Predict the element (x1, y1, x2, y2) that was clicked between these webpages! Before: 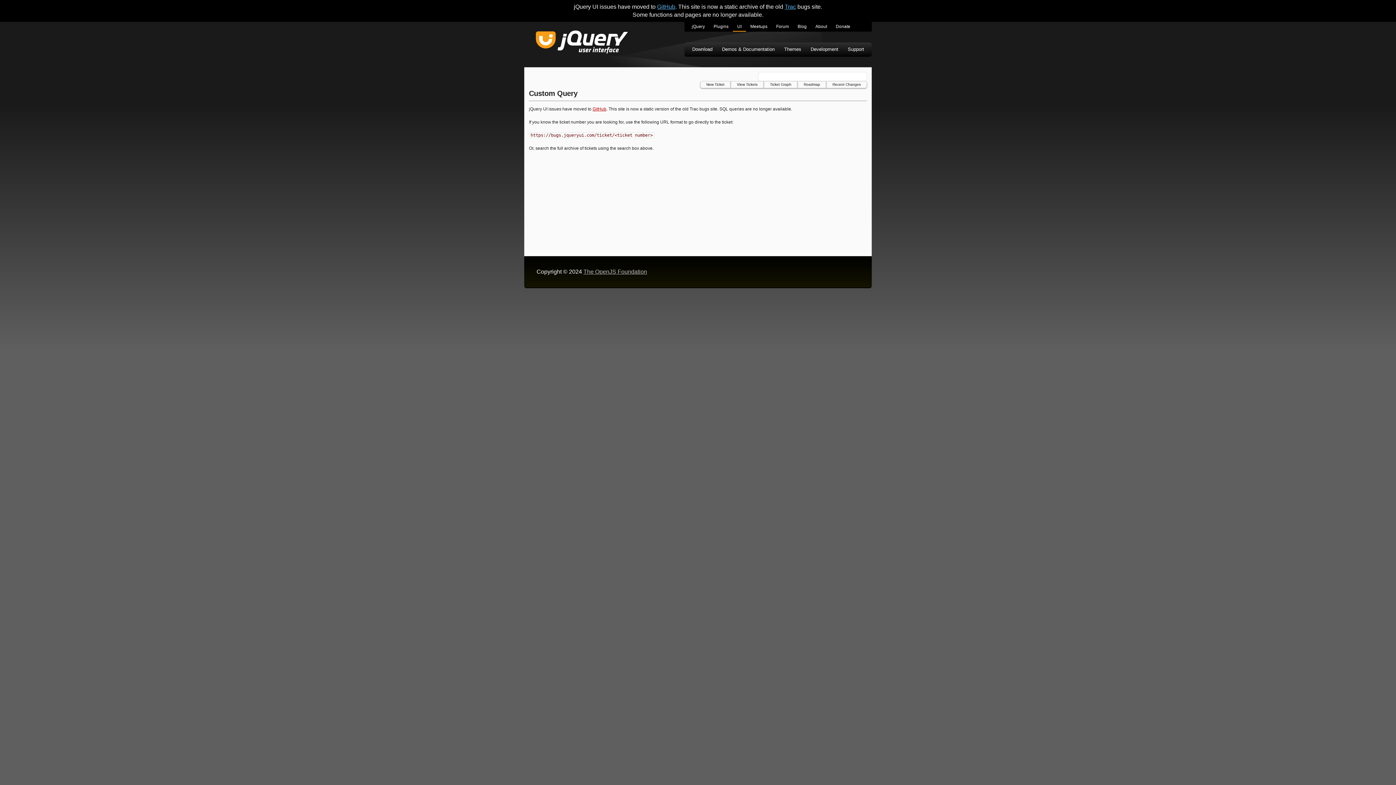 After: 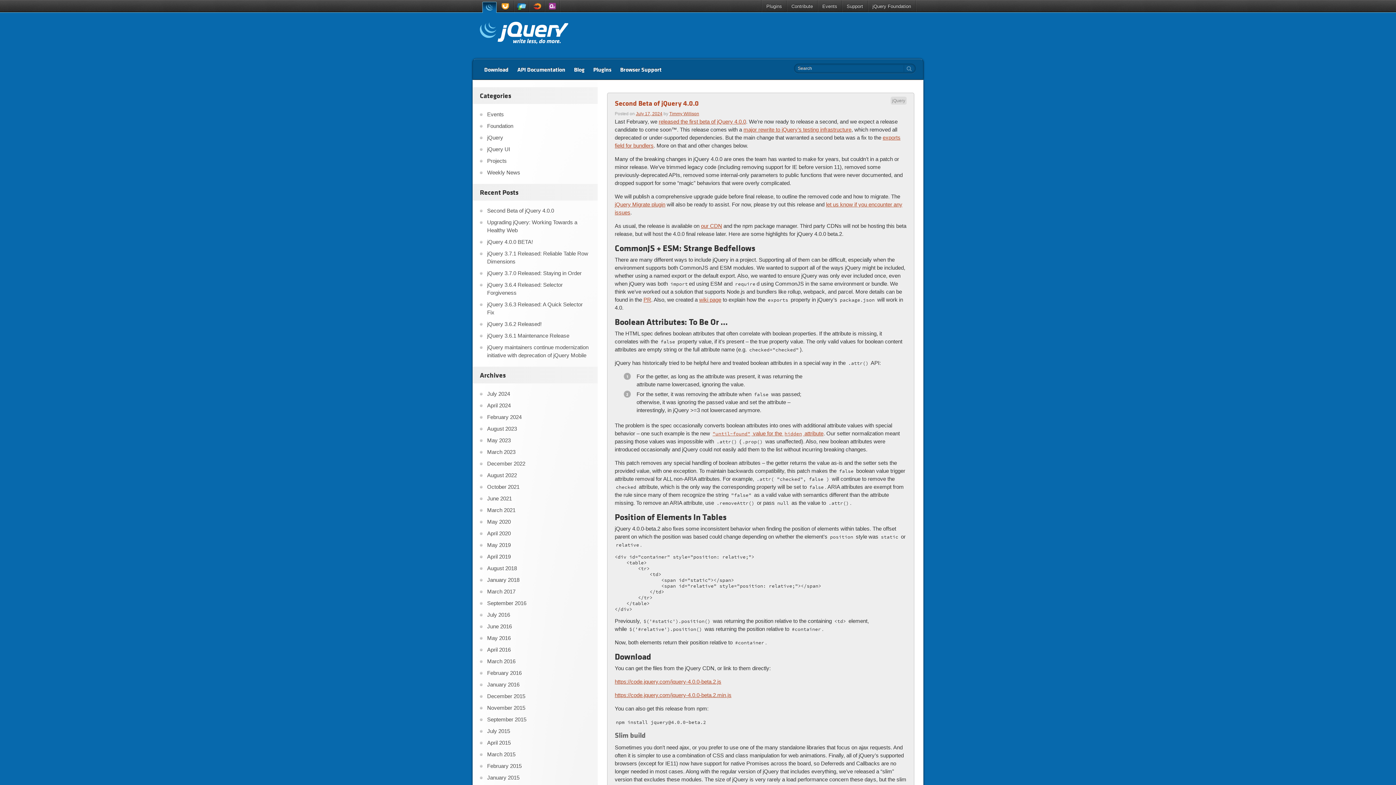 Action: label: Blog bbox: (793, 21, 811, 31)